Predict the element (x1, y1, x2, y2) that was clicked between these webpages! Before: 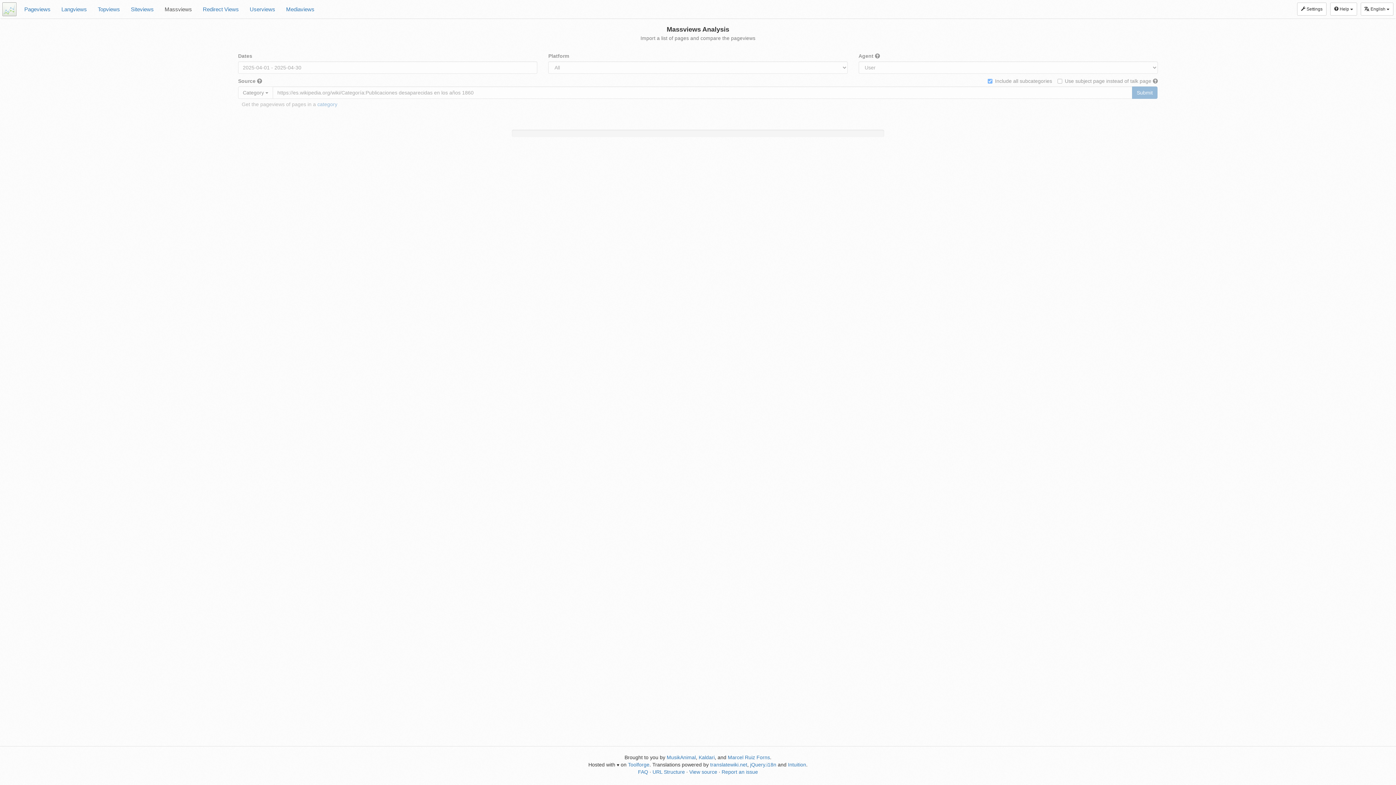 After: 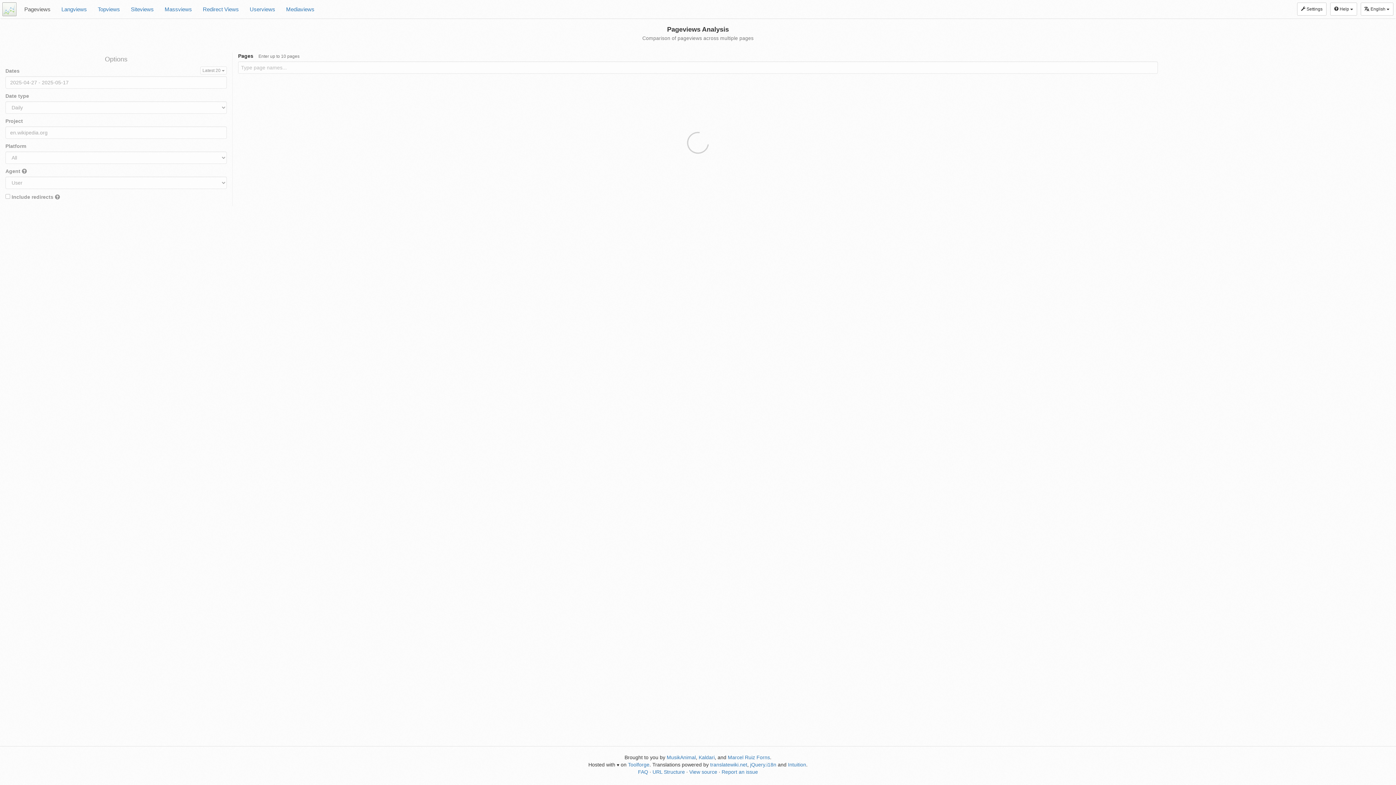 Action: bbox: (2, 2, 16, 16)